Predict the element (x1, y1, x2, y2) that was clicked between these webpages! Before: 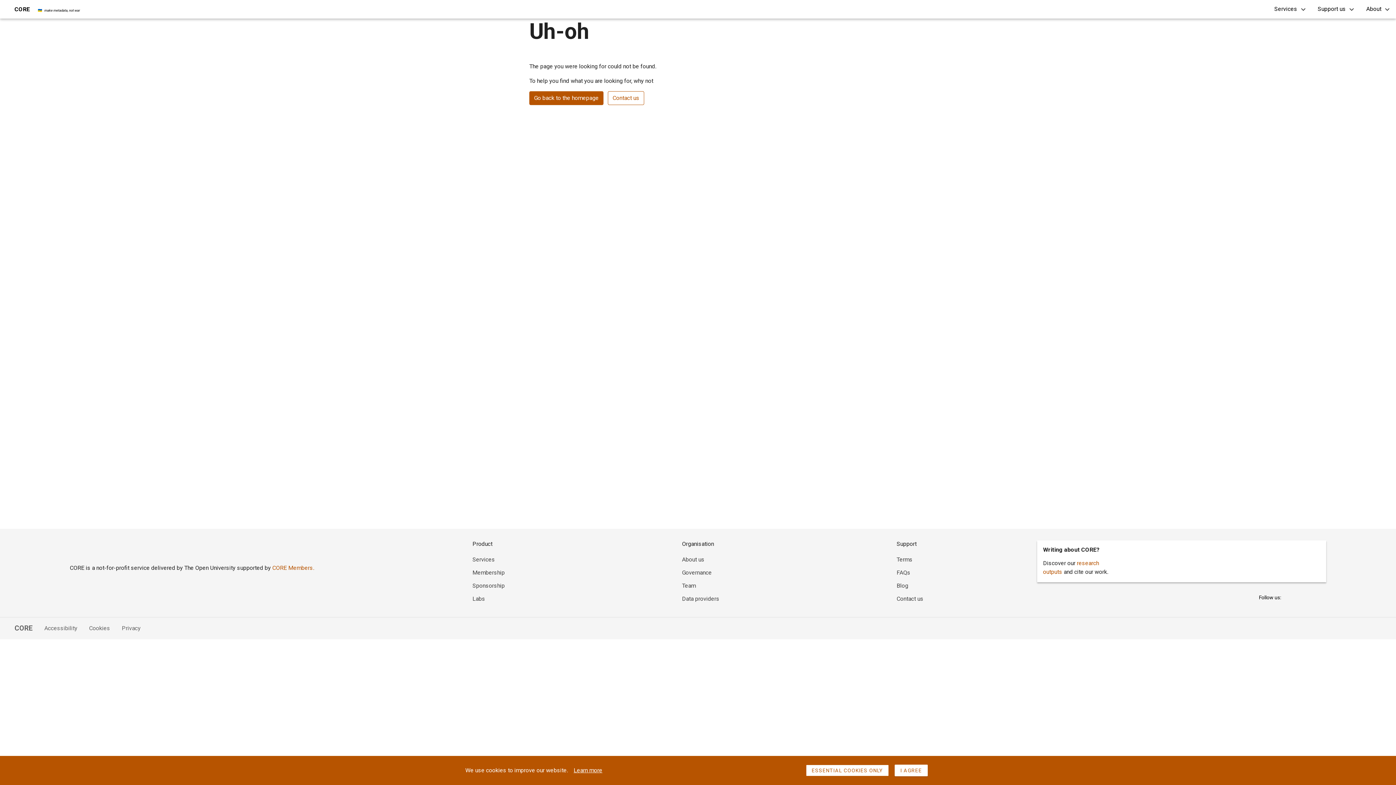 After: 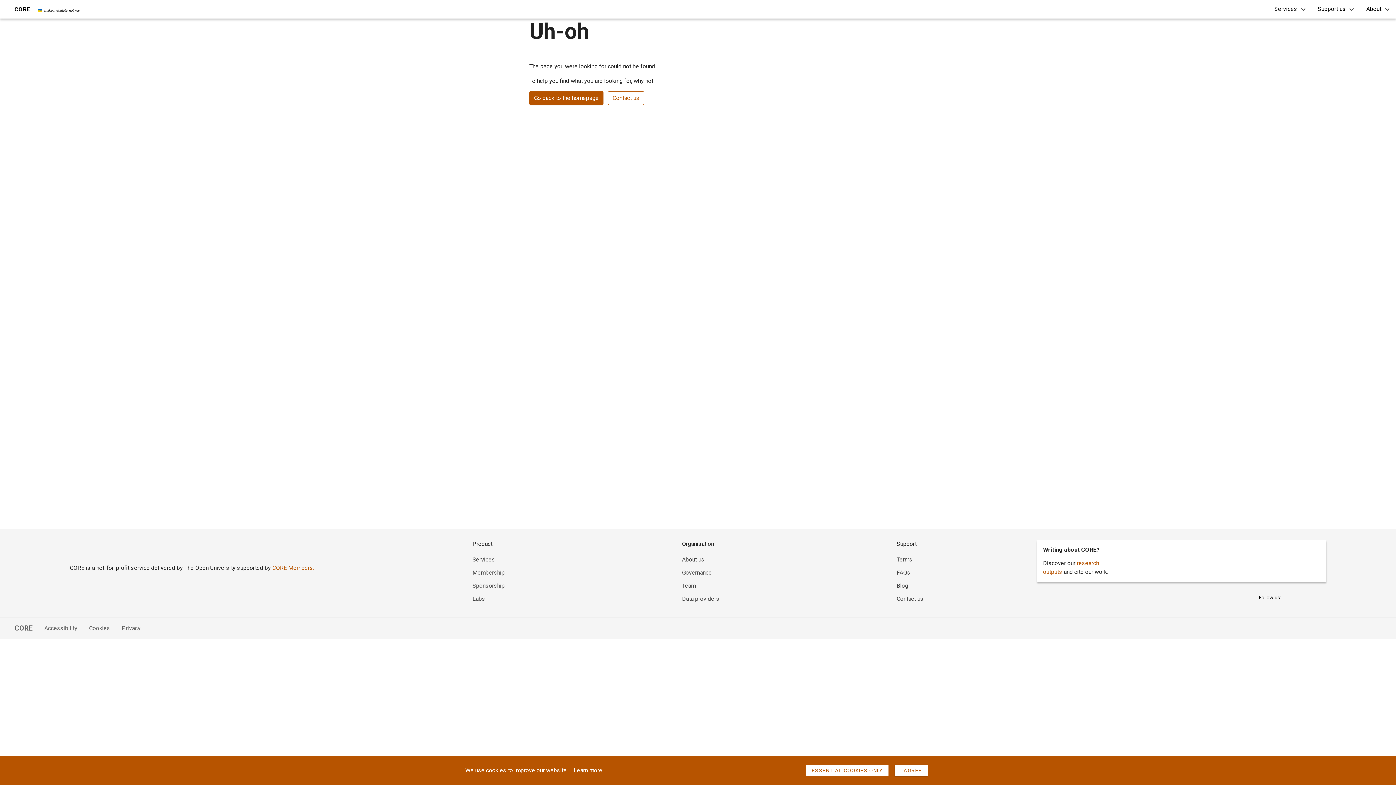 Action: label: Data providers bbox: (682, 595, 719, 602)